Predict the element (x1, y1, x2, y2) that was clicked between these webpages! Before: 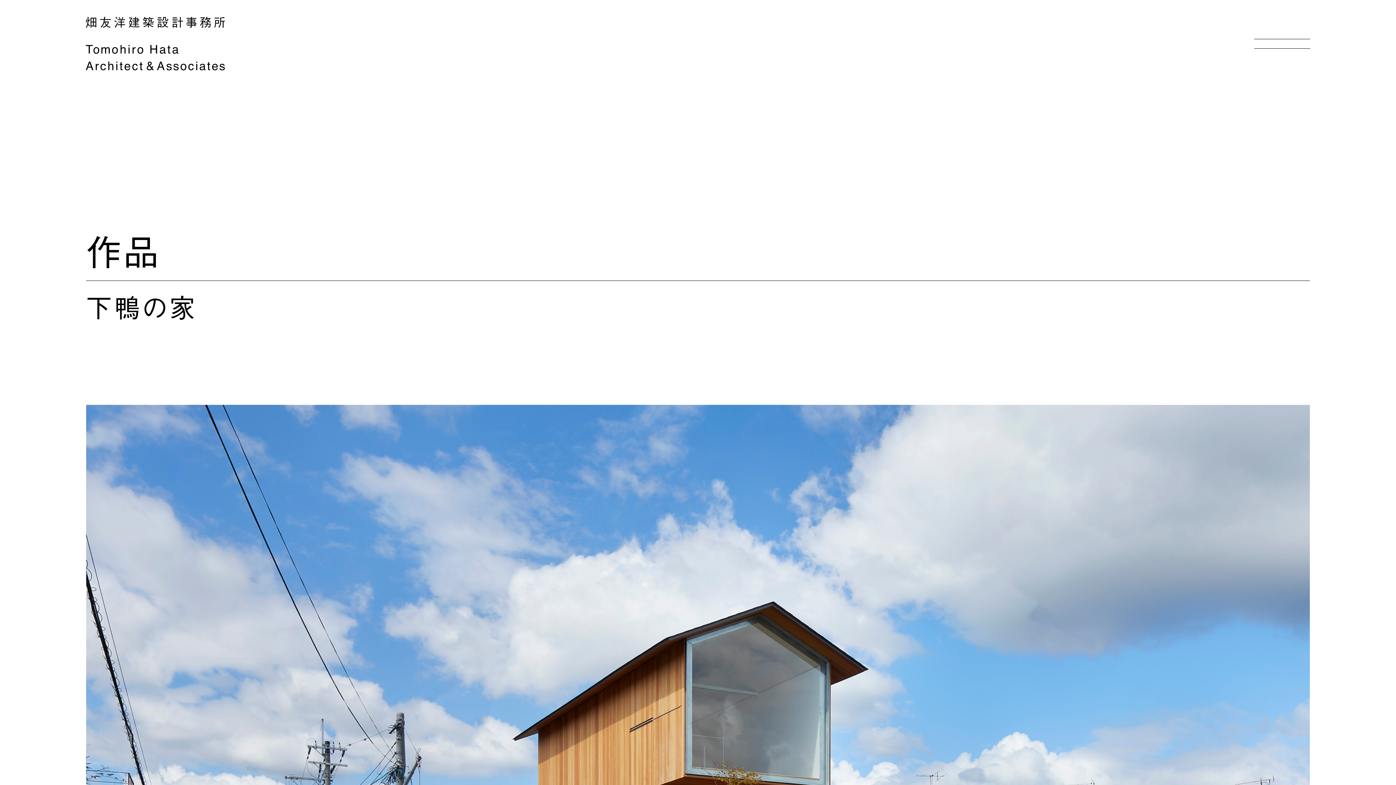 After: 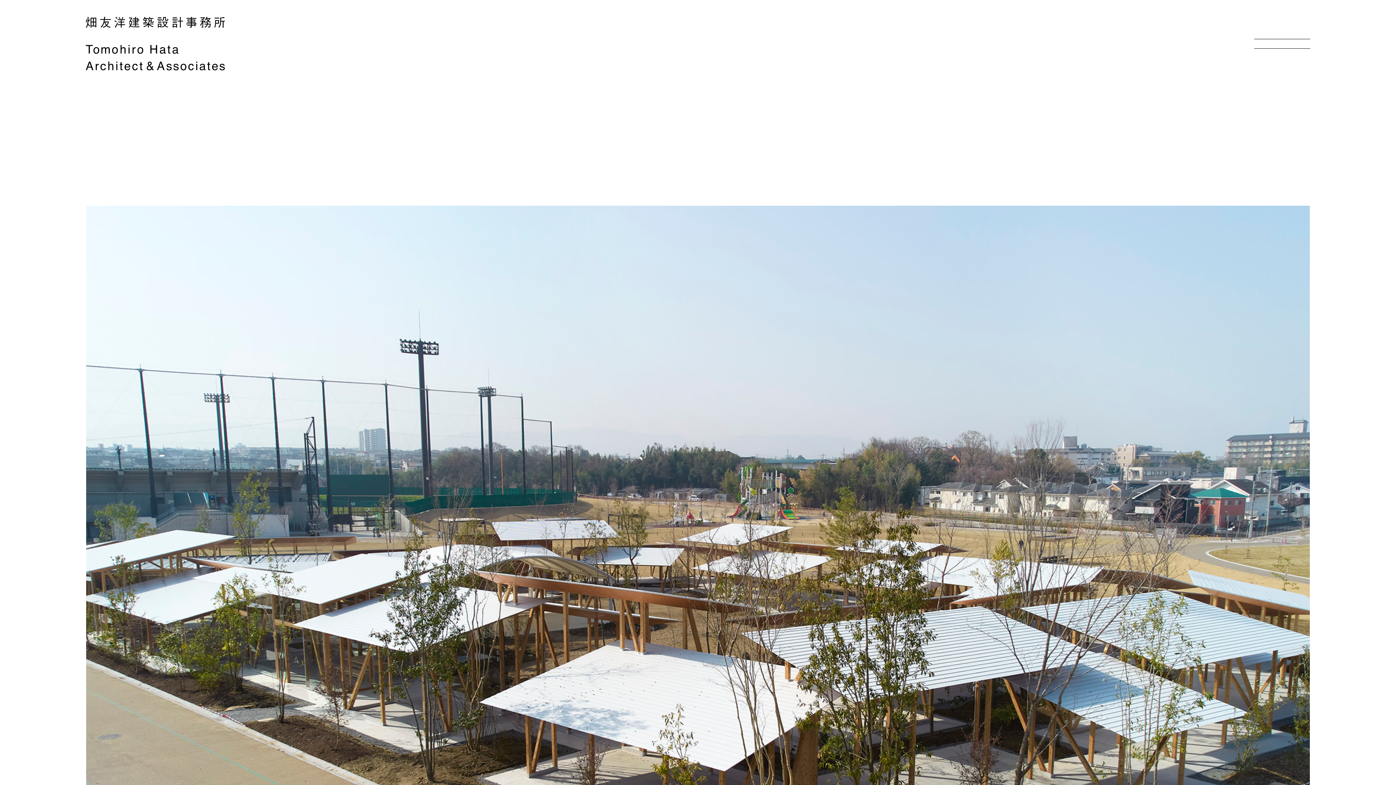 Action: bbox: (85, 60, 225, 72)